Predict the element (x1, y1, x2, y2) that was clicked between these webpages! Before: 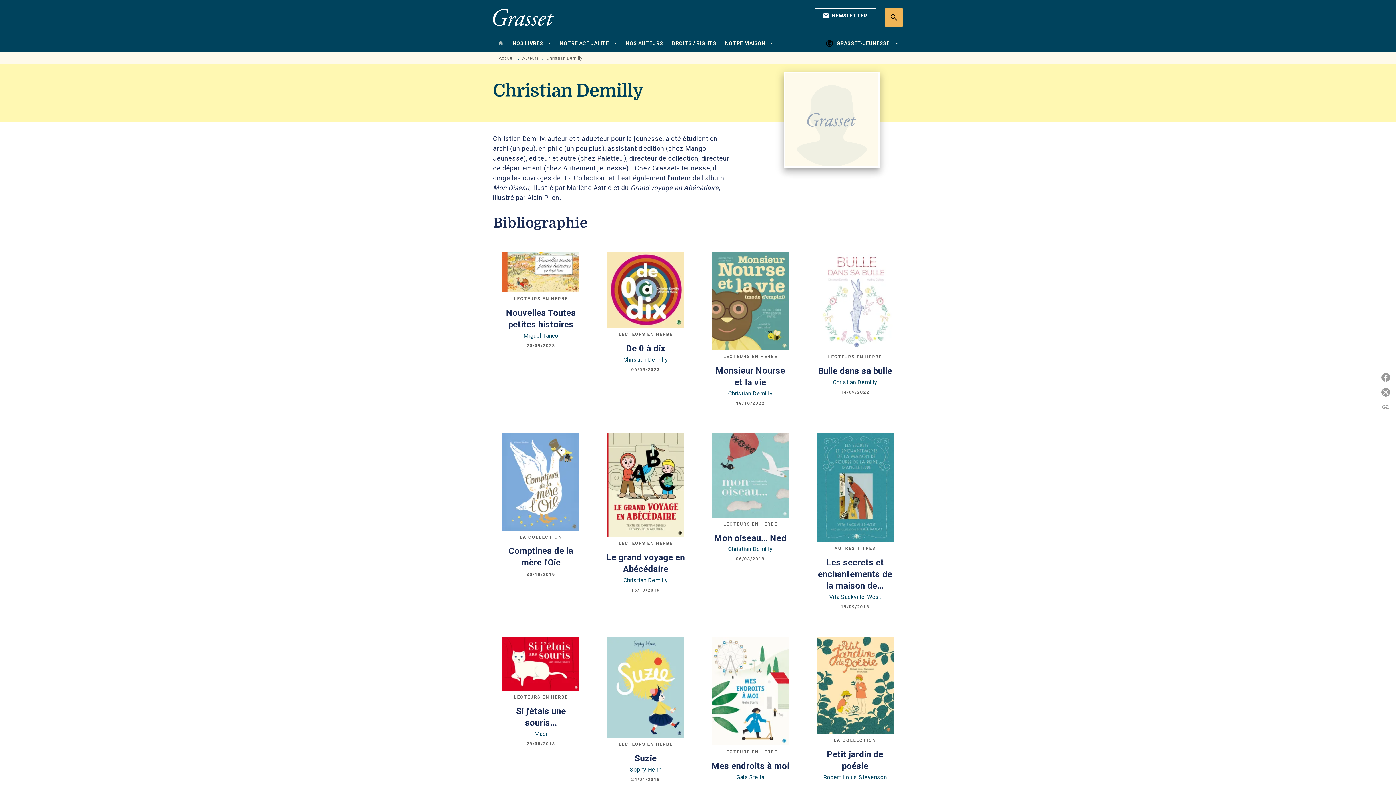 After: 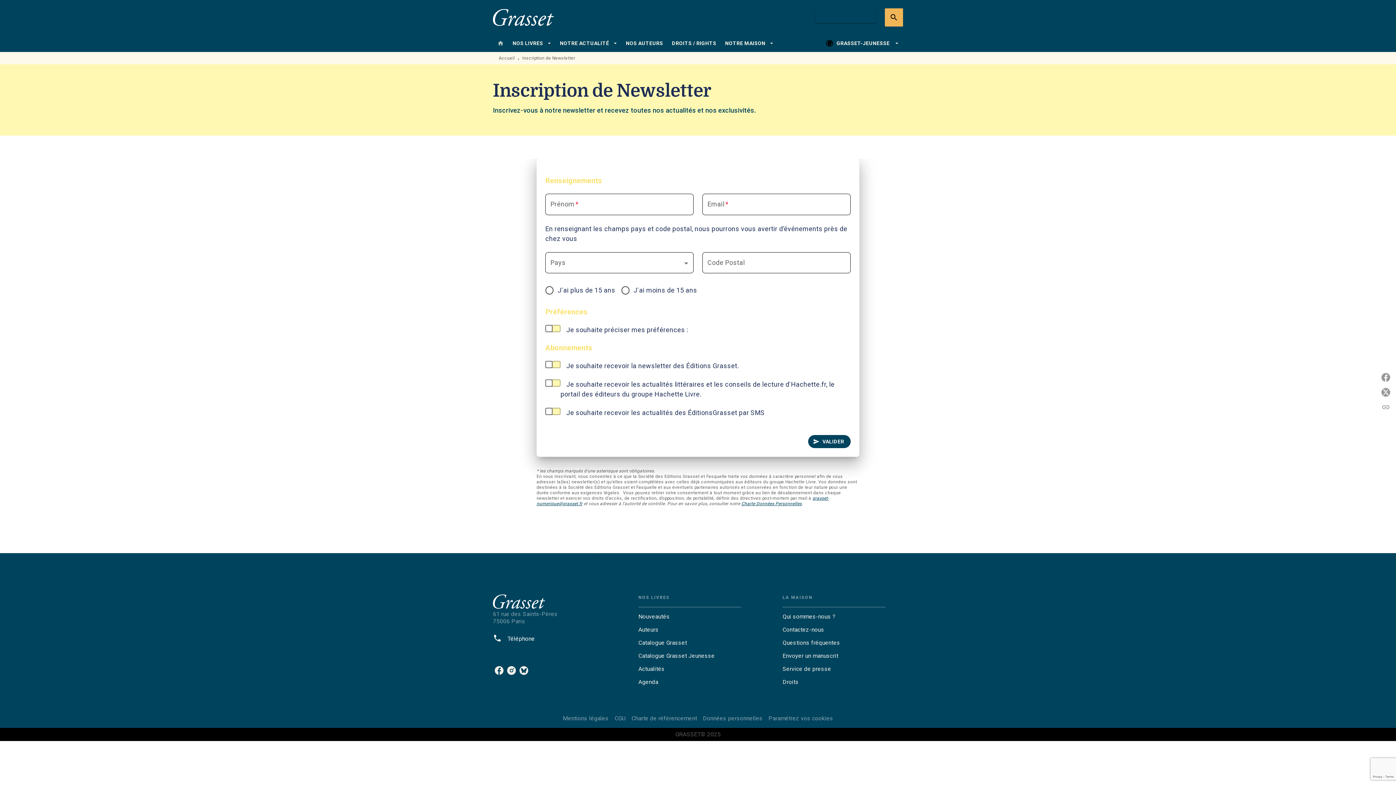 Action: label: mail
NEWSLETTER bbox: (815, 8, 876, 22)